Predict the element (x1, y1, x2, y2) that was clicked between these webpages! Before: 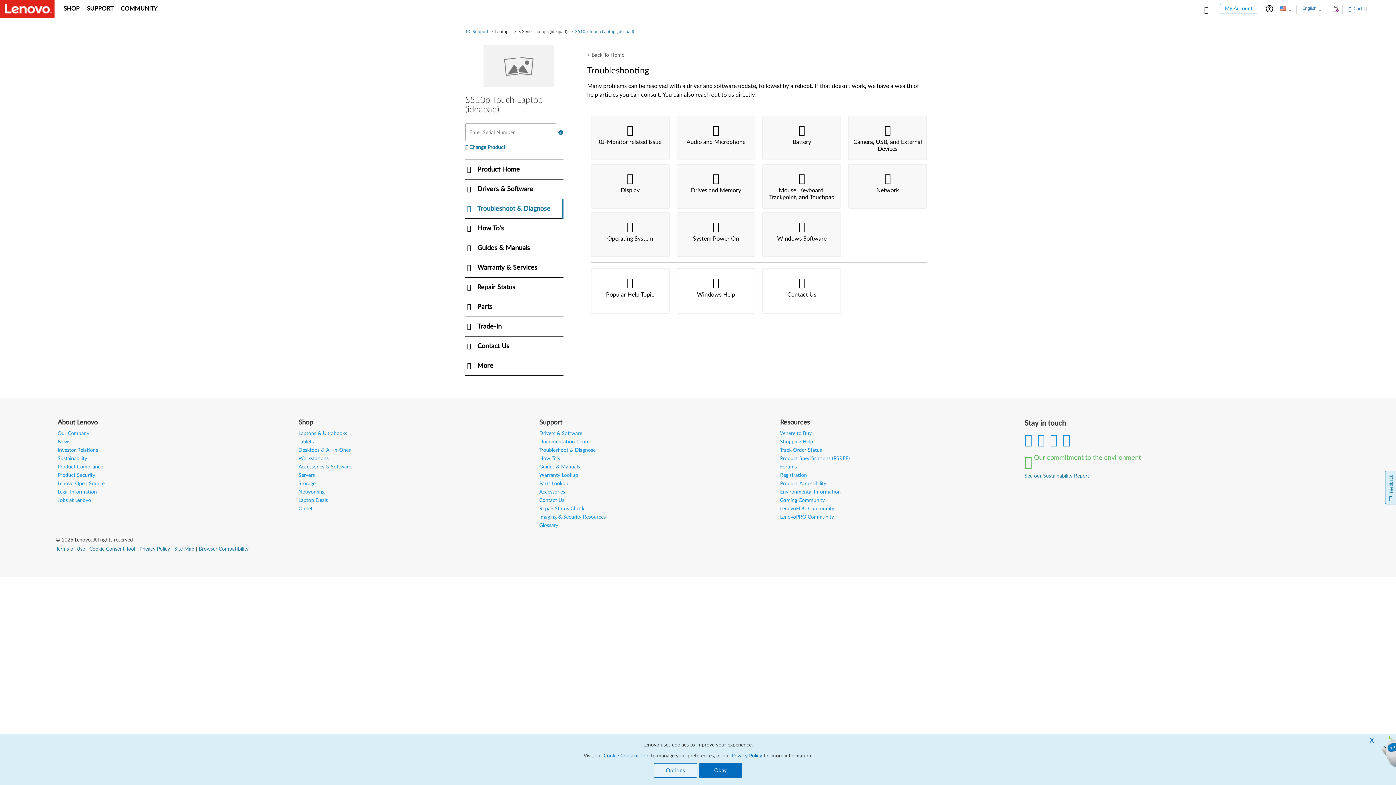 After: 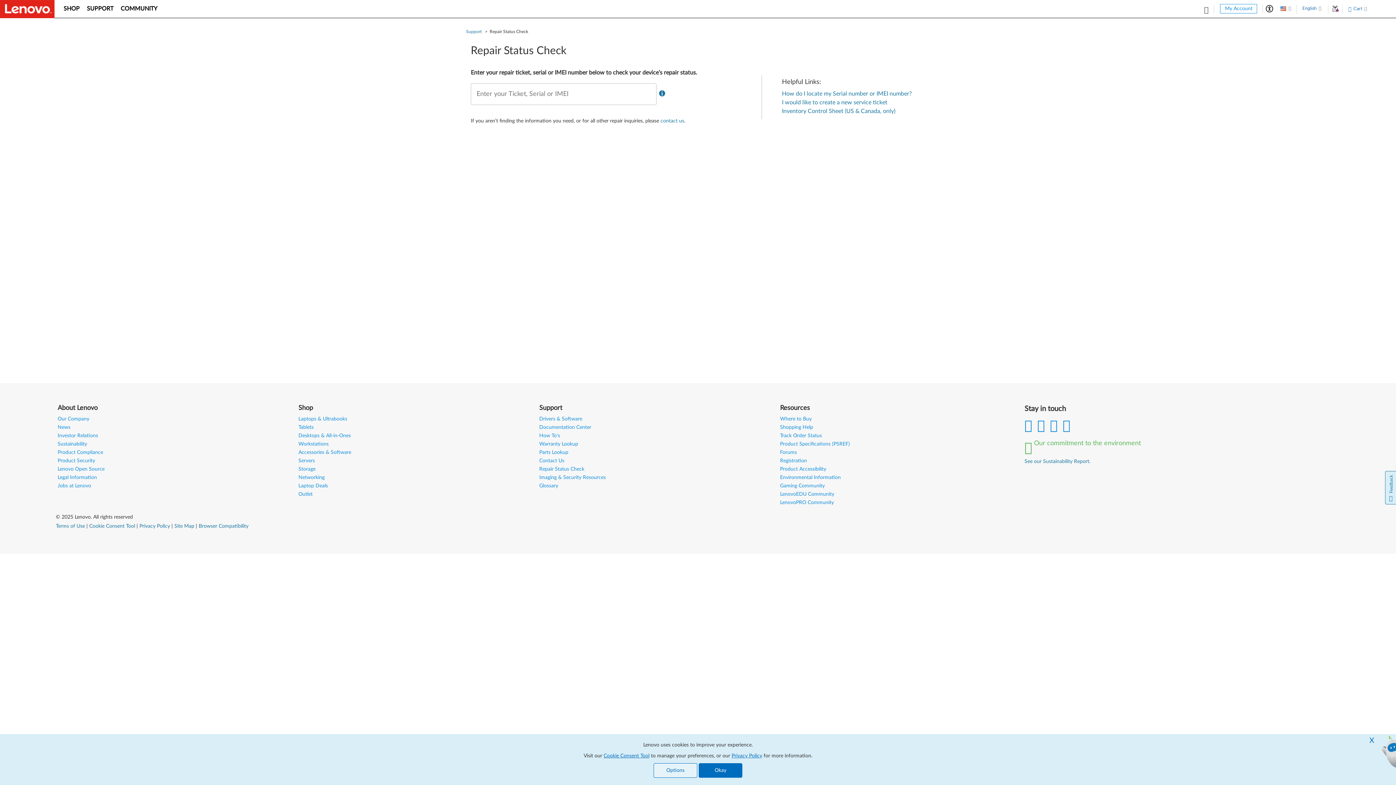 Action: label: Repair Status Check bbox: (539, 506, 584, 511)